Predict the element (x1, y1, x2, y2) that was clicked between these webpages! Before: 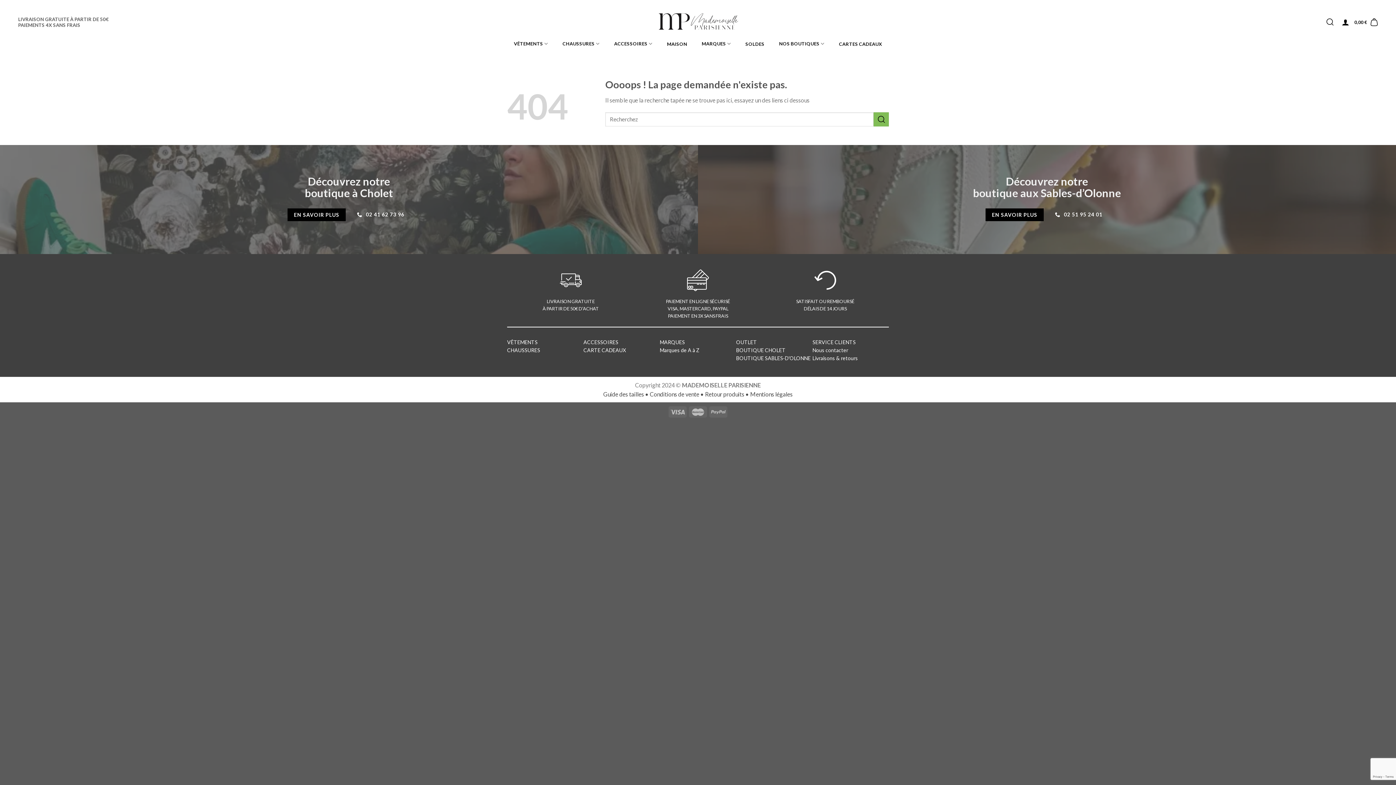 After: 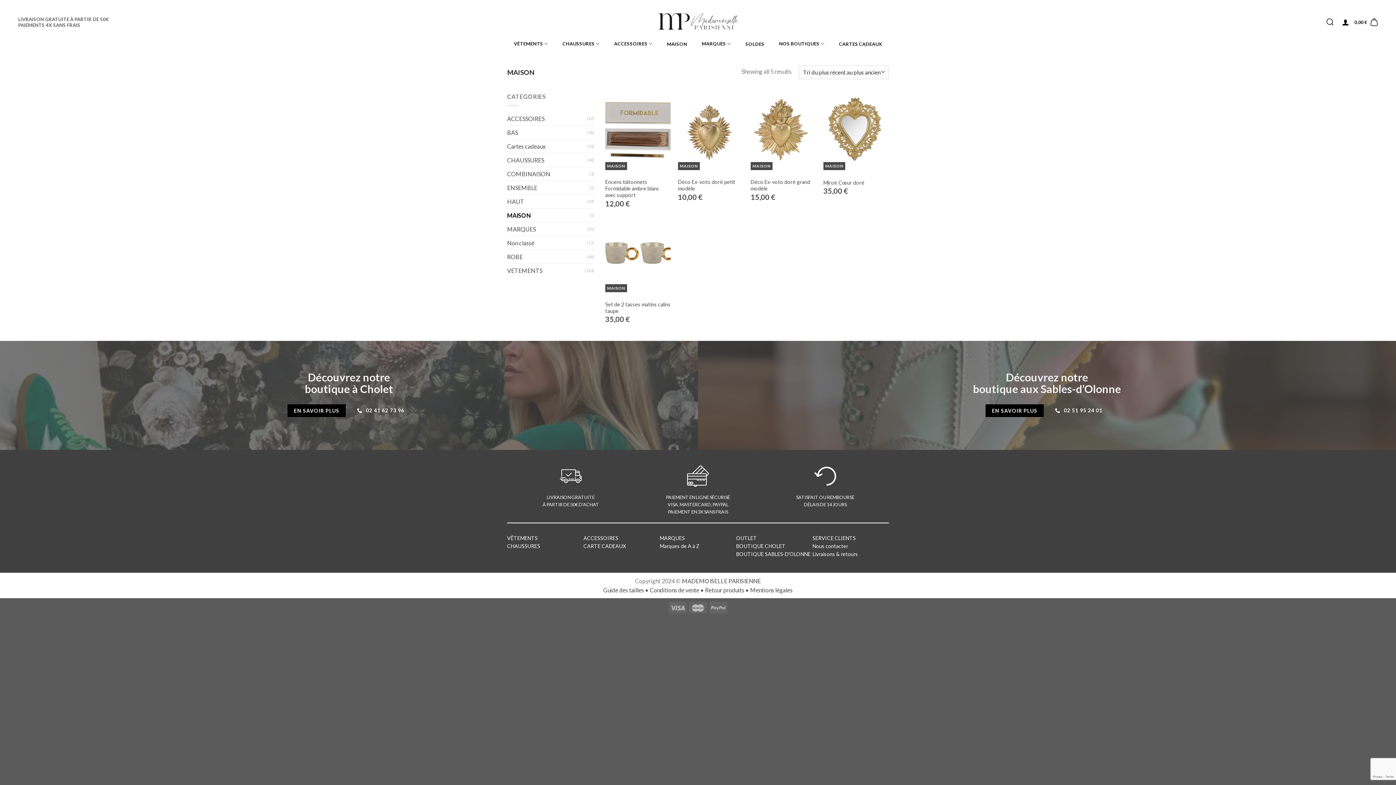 Action: label: MAISON bbox: (667, 41, 687, 50)